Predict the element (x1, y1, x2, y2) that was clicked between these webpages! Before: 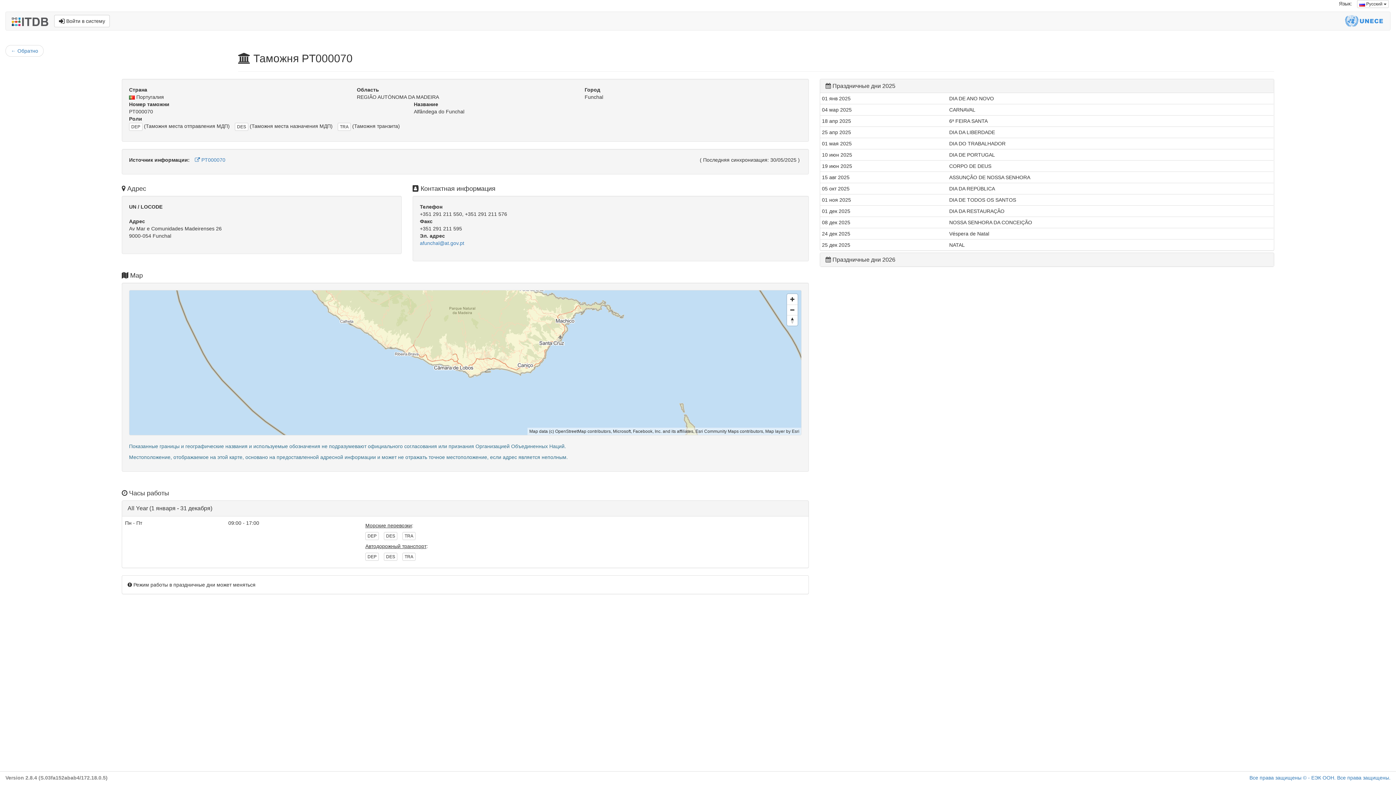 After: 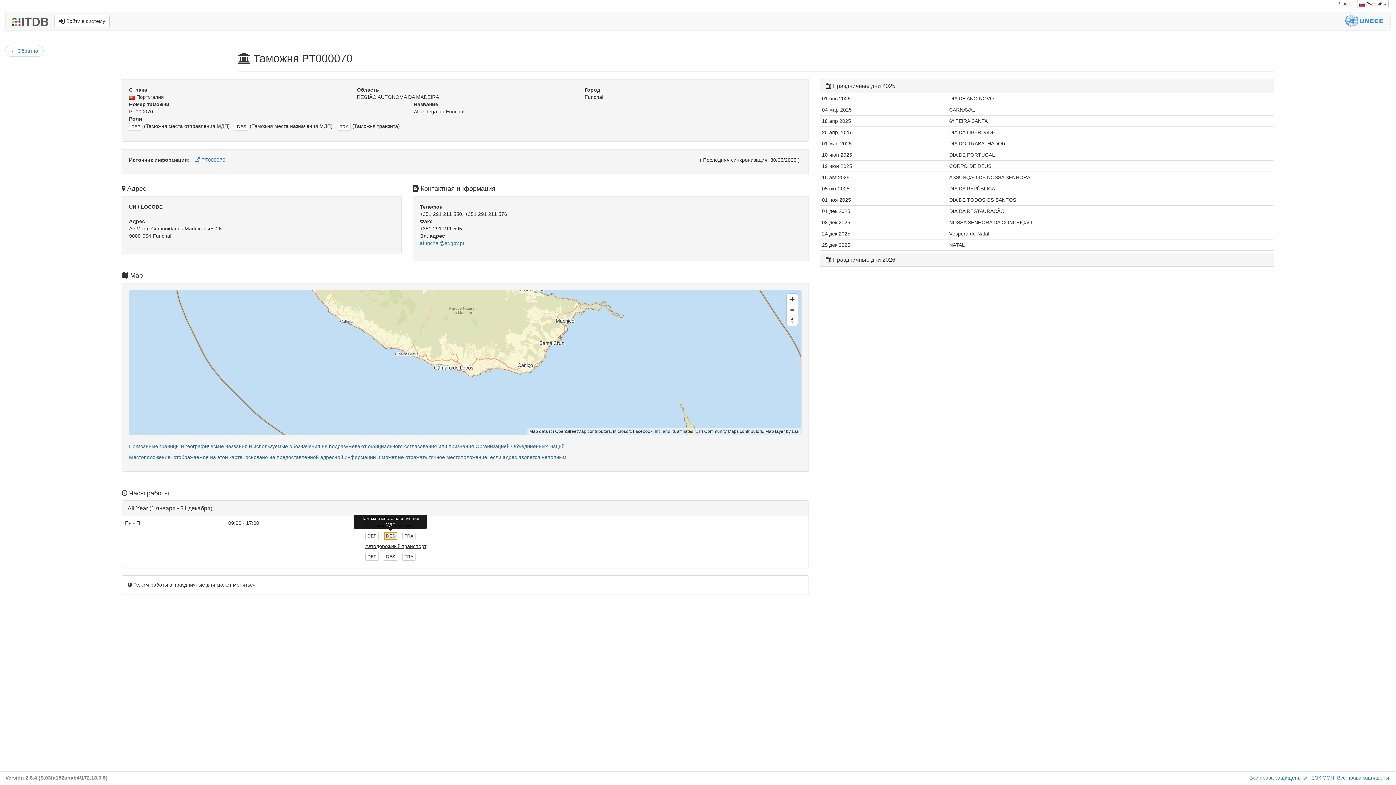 Action: bbox: (383, 532, 397, 540) label: DES